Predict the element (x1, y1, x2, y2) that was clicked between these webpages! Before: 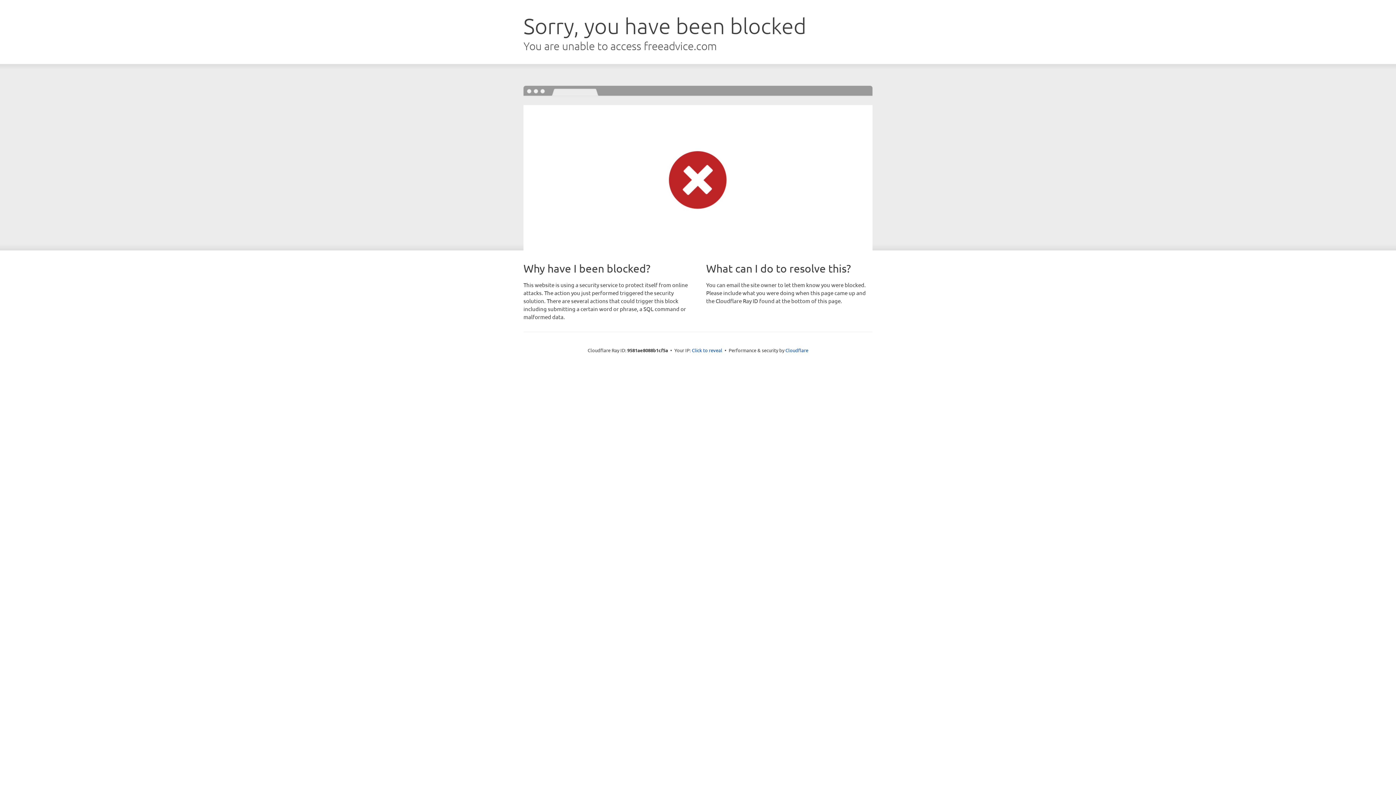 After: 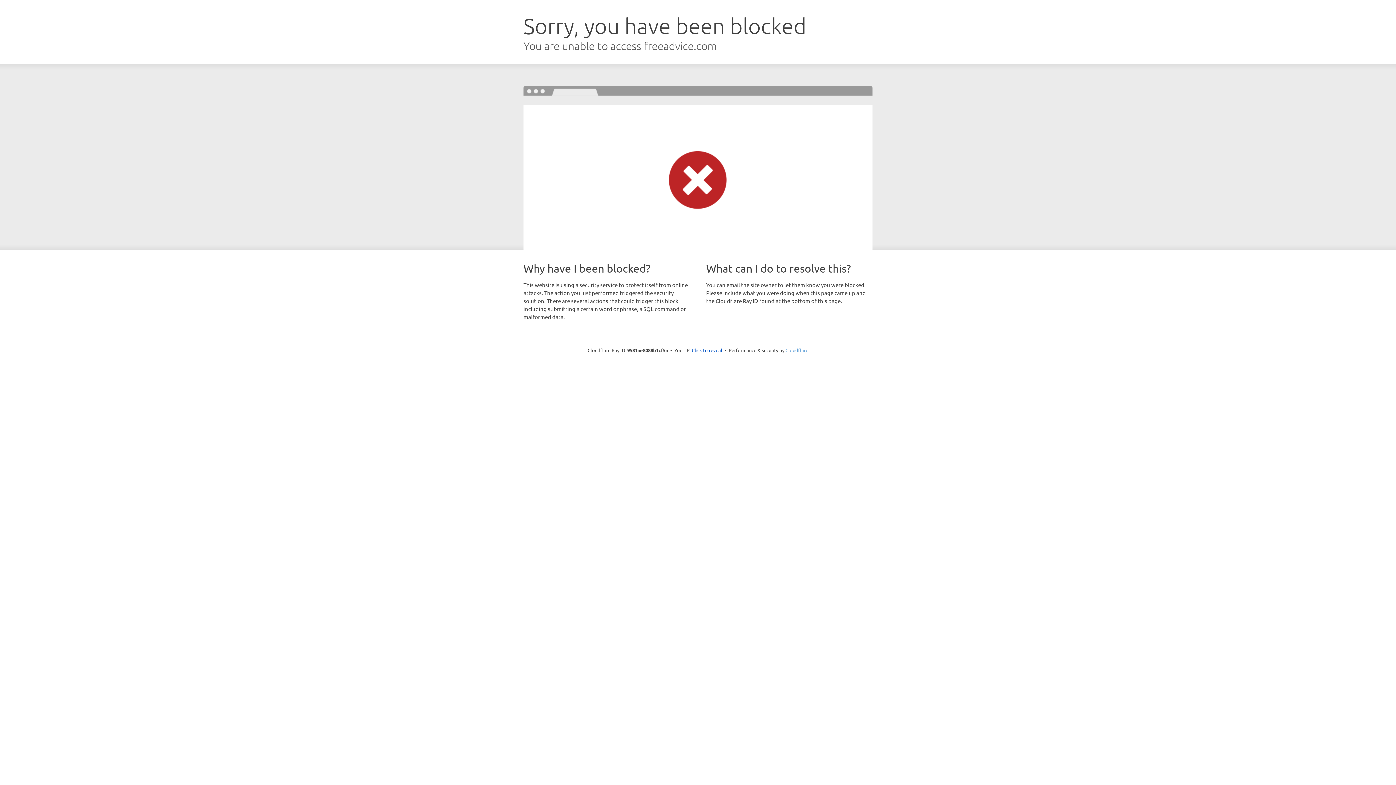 Action: bbox: (785, 347, 808, 353) label: Cloudflare